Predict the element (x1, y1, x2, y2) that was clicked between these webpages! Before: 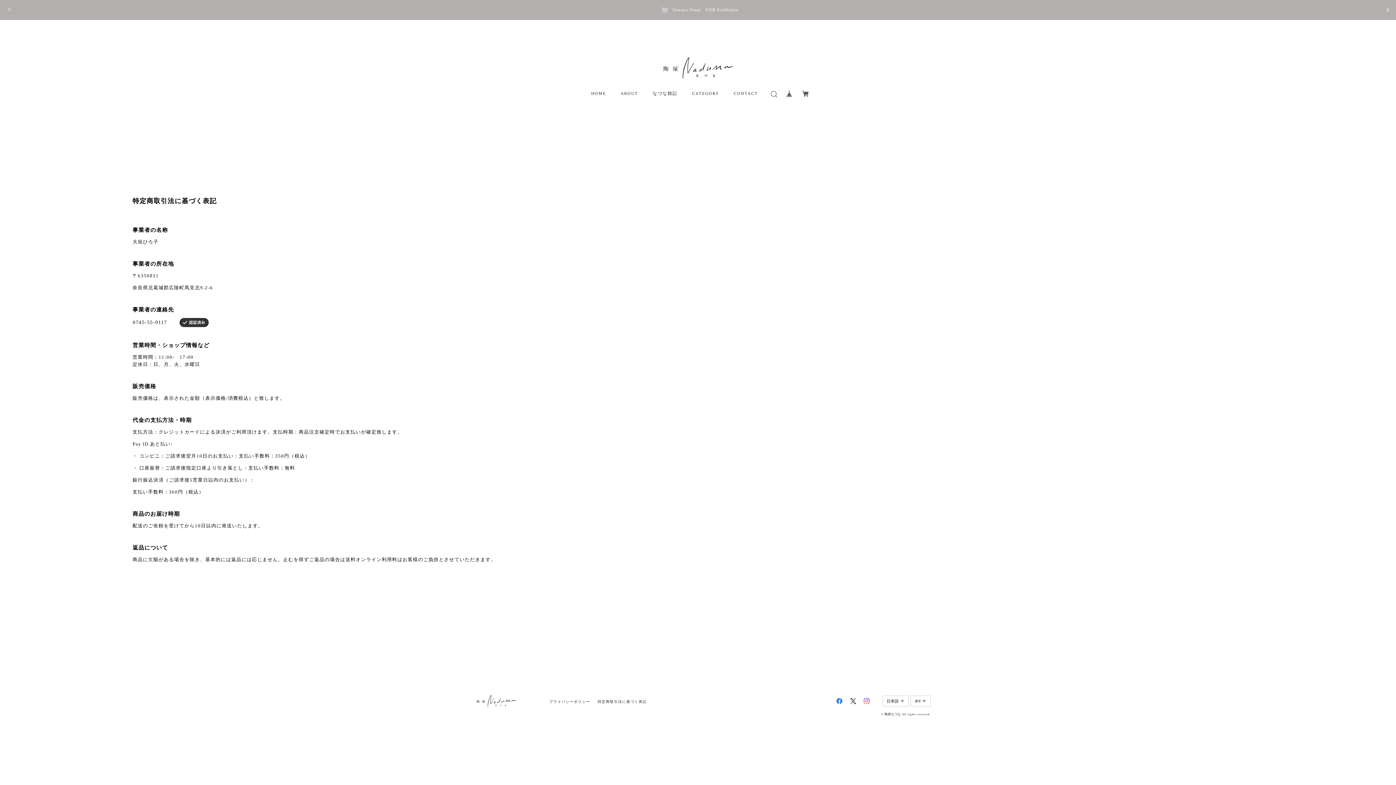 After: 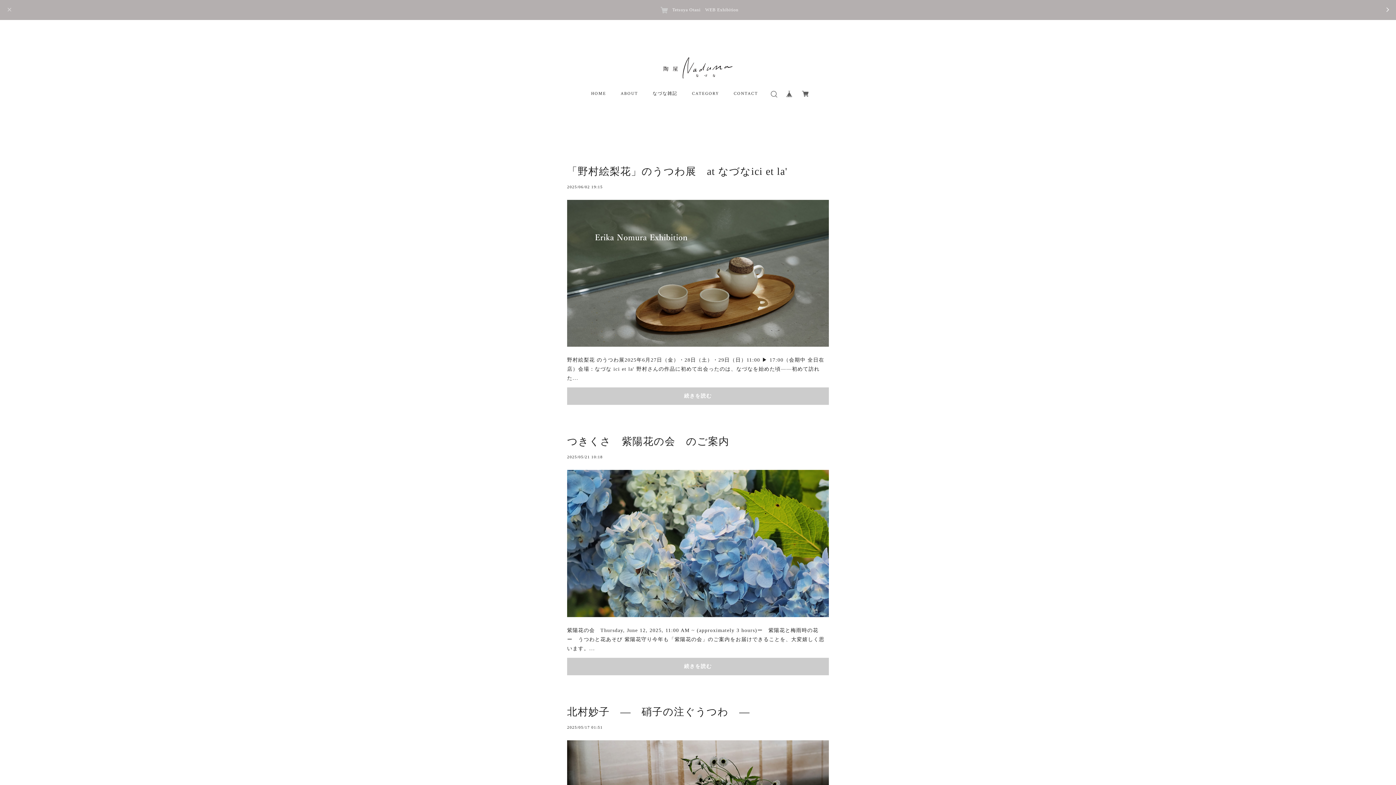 Action: label: なづな雑記 bbox: (652, 90, 677, 96)